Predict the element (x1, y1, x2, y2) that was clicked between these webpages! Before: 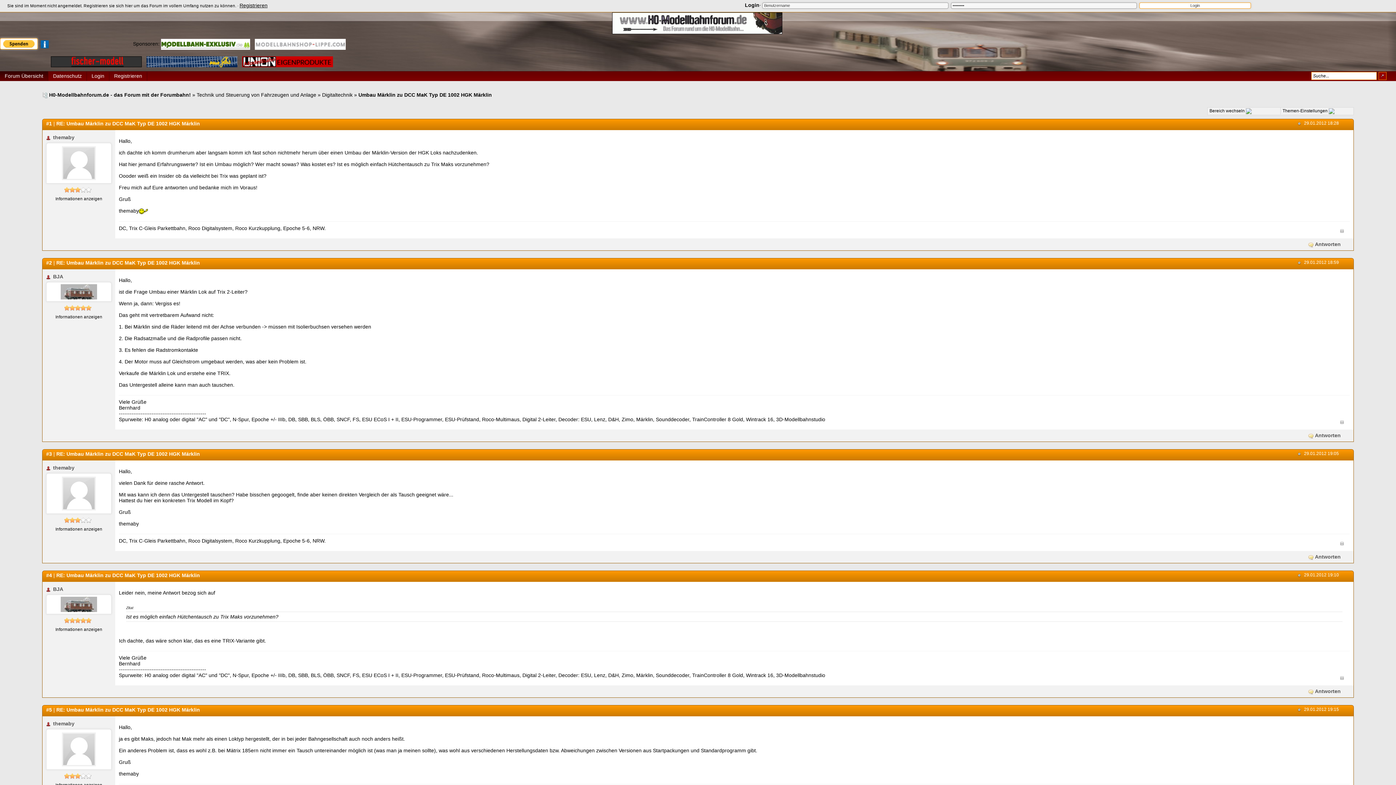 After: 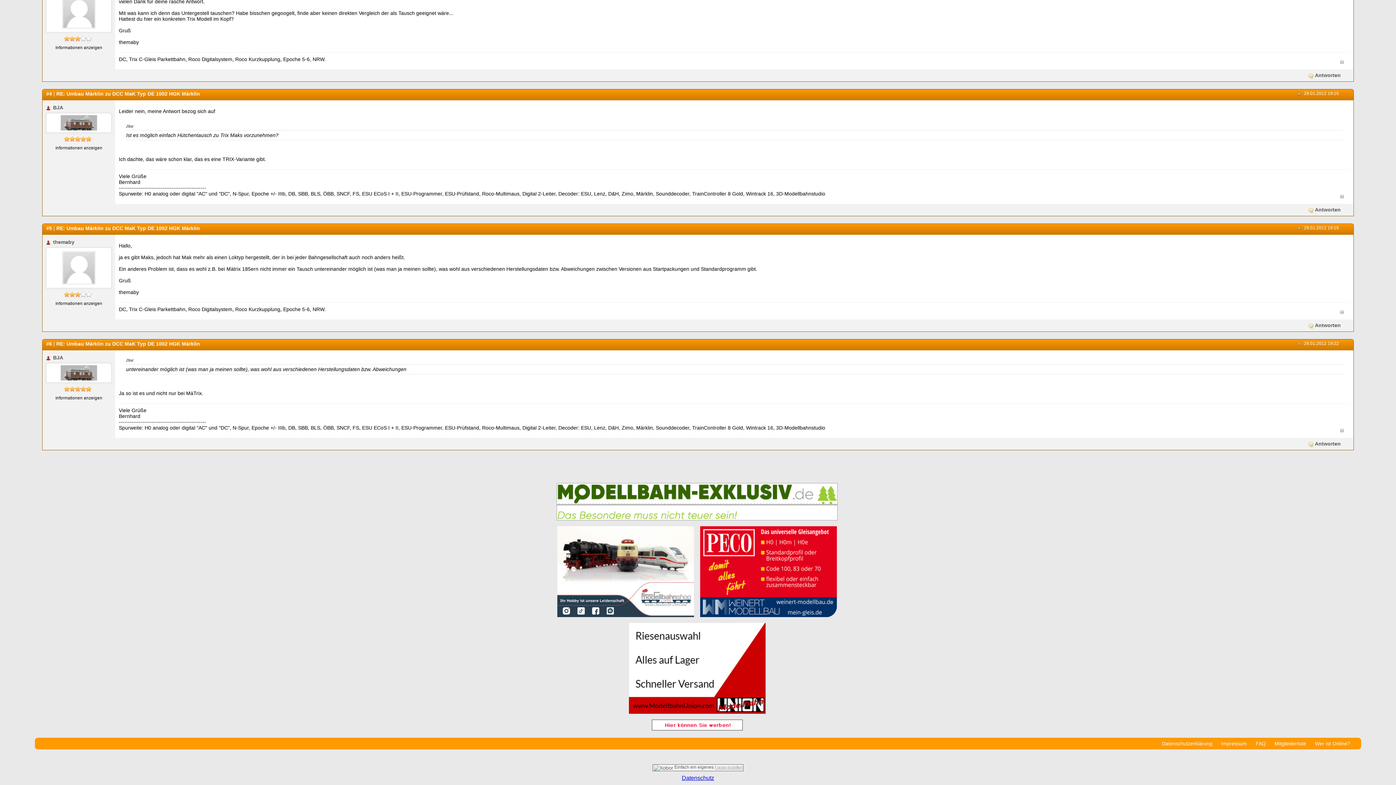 Action: bbox: (56, 572, 200, 578) label: RE: Umbau Märklin zu DCC MaK Typ DE 1002 HGK Märklin